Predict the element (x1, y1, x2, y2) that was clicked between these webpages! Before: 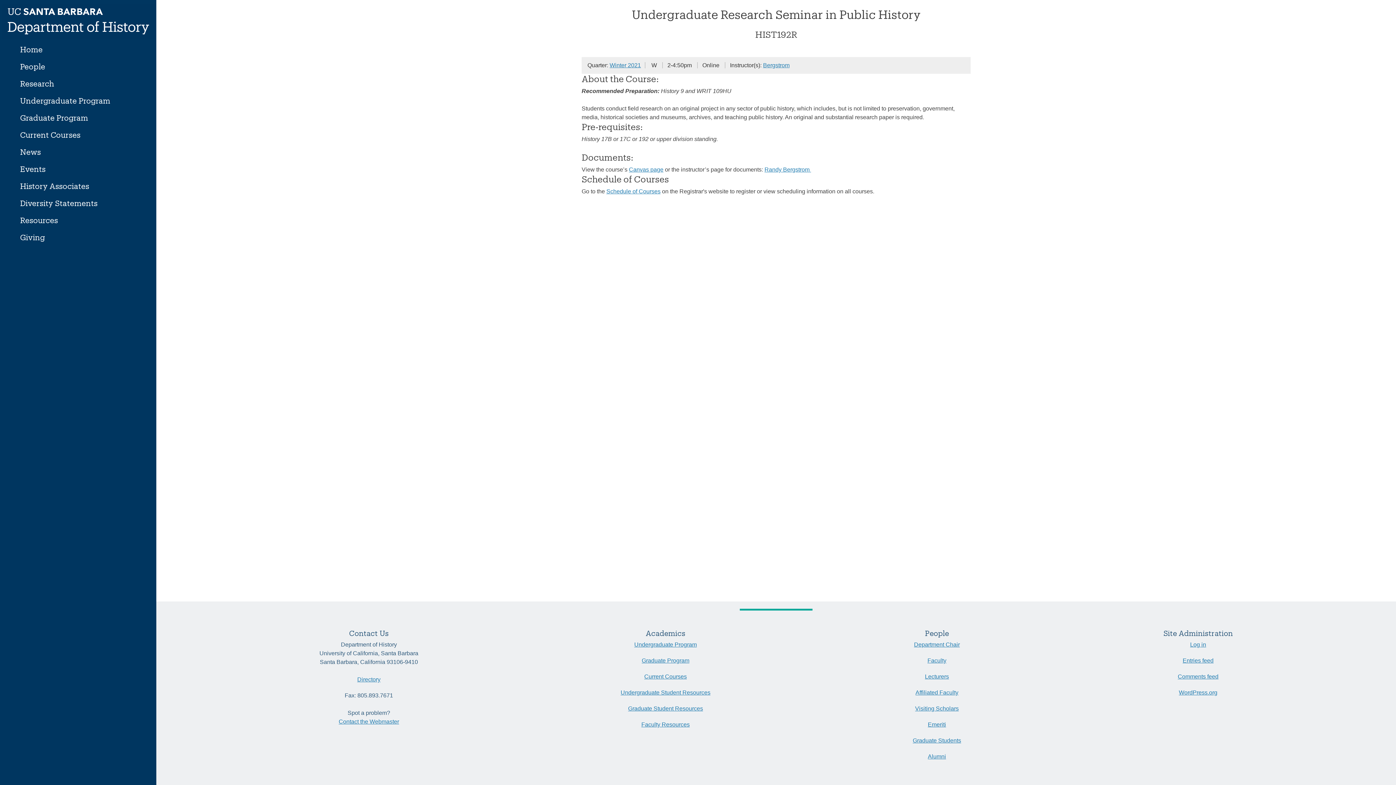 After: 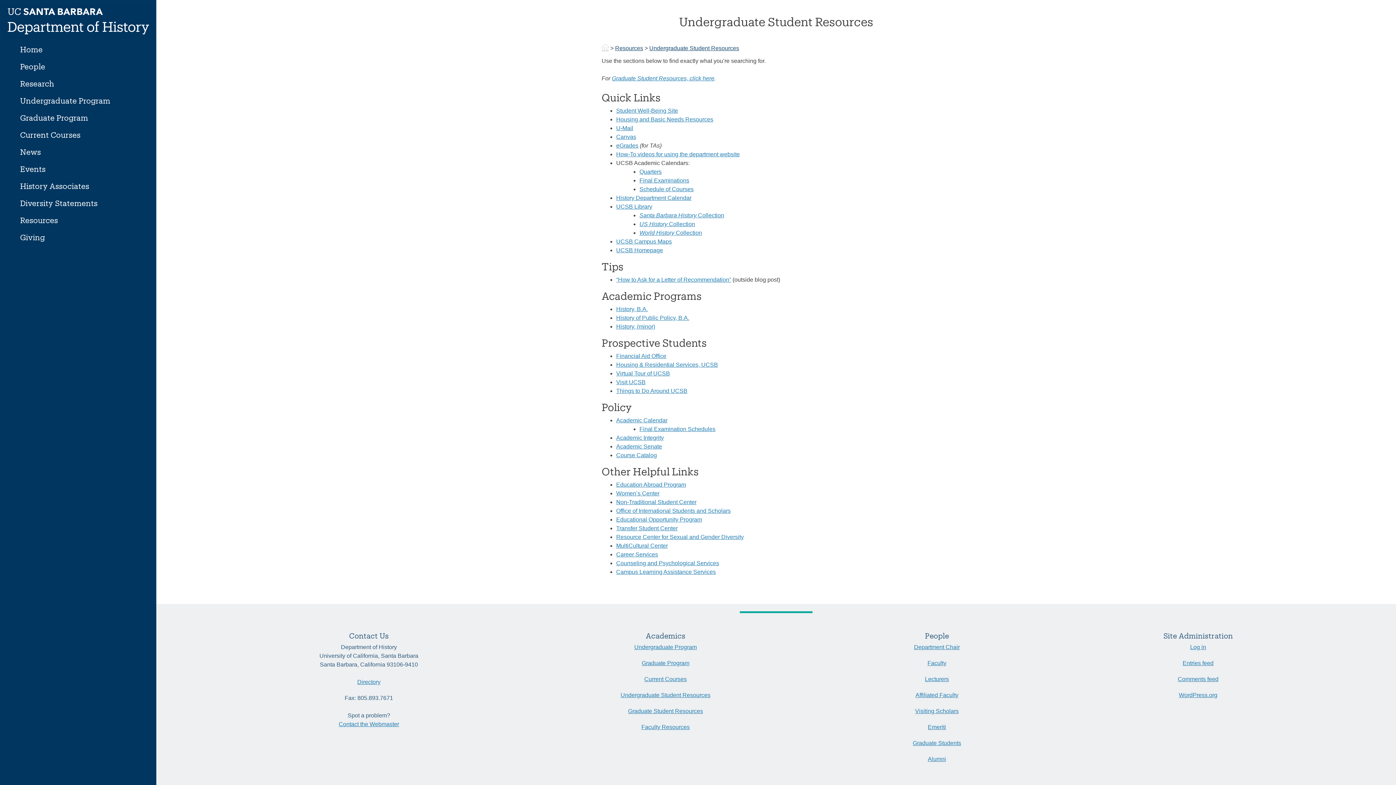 Action: label: Undergraduate Student Resources bbox: (620, 688, 710, 704)